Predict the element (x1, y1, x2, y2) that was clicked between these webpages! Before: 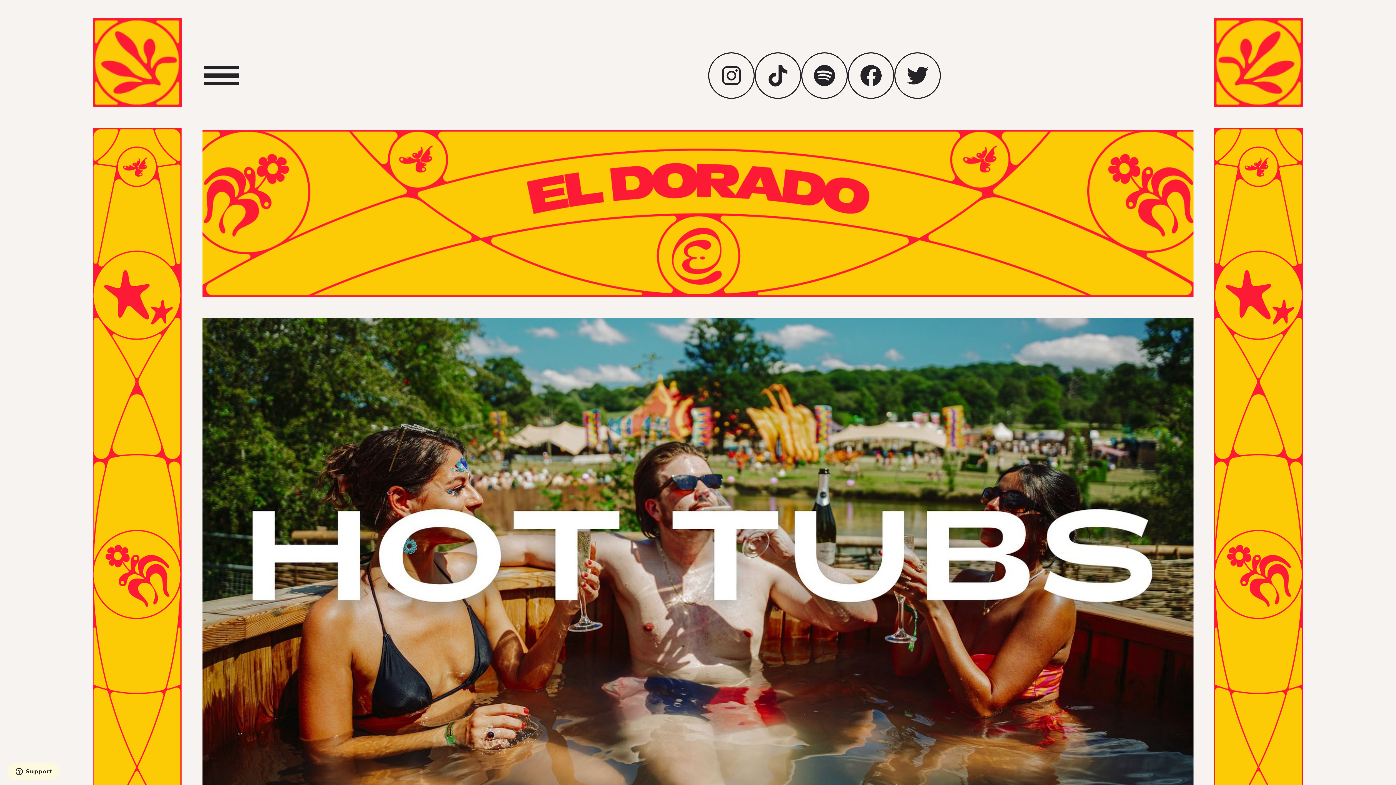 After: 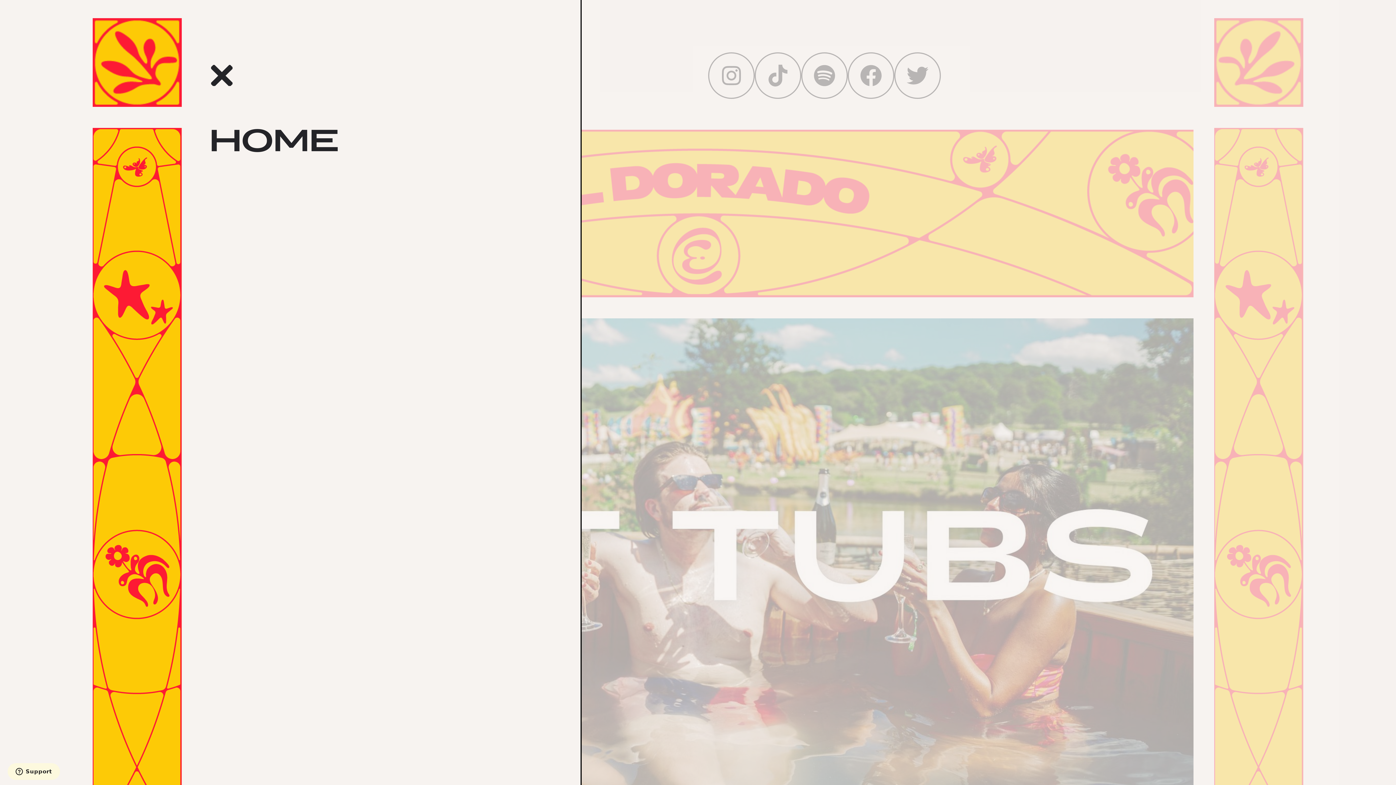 Action: bbox: (202, 65, 241, 85)